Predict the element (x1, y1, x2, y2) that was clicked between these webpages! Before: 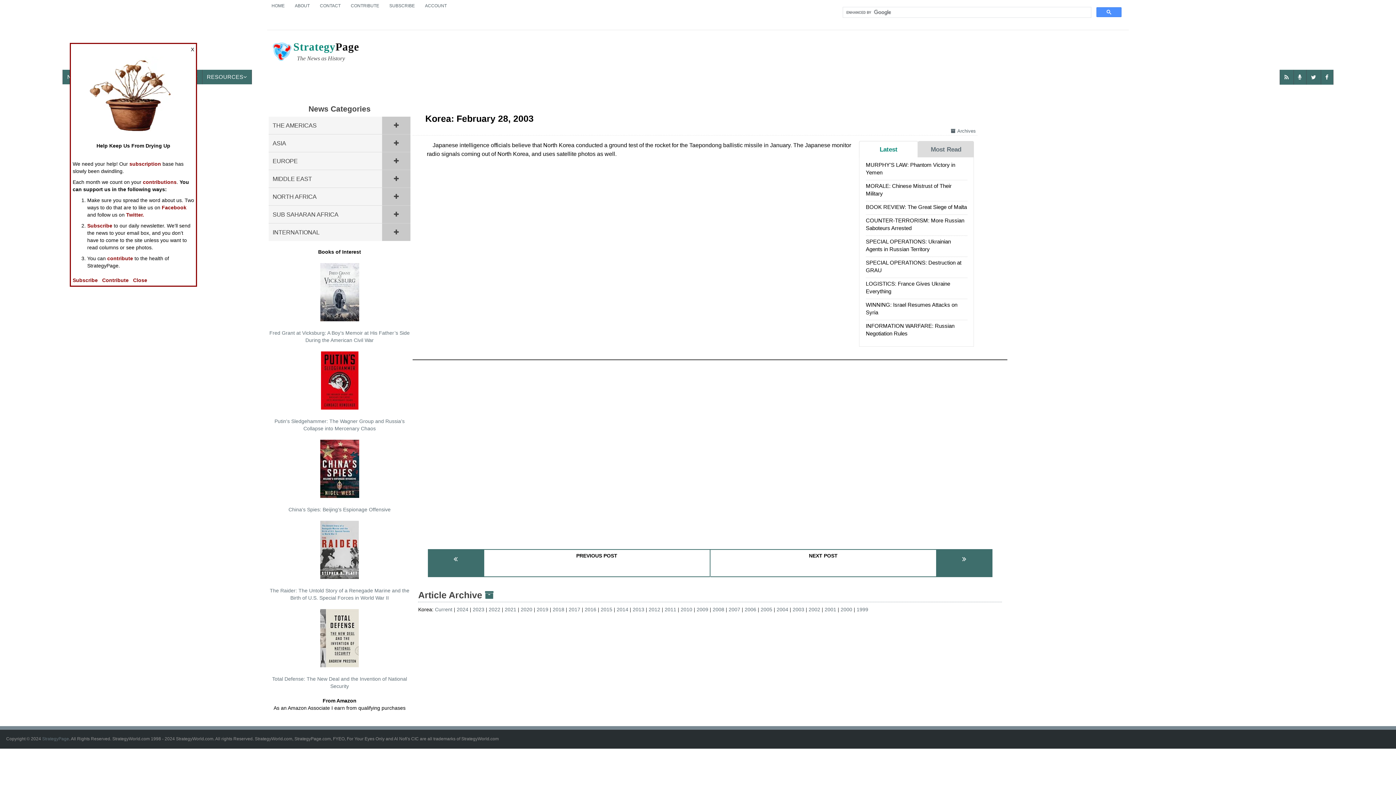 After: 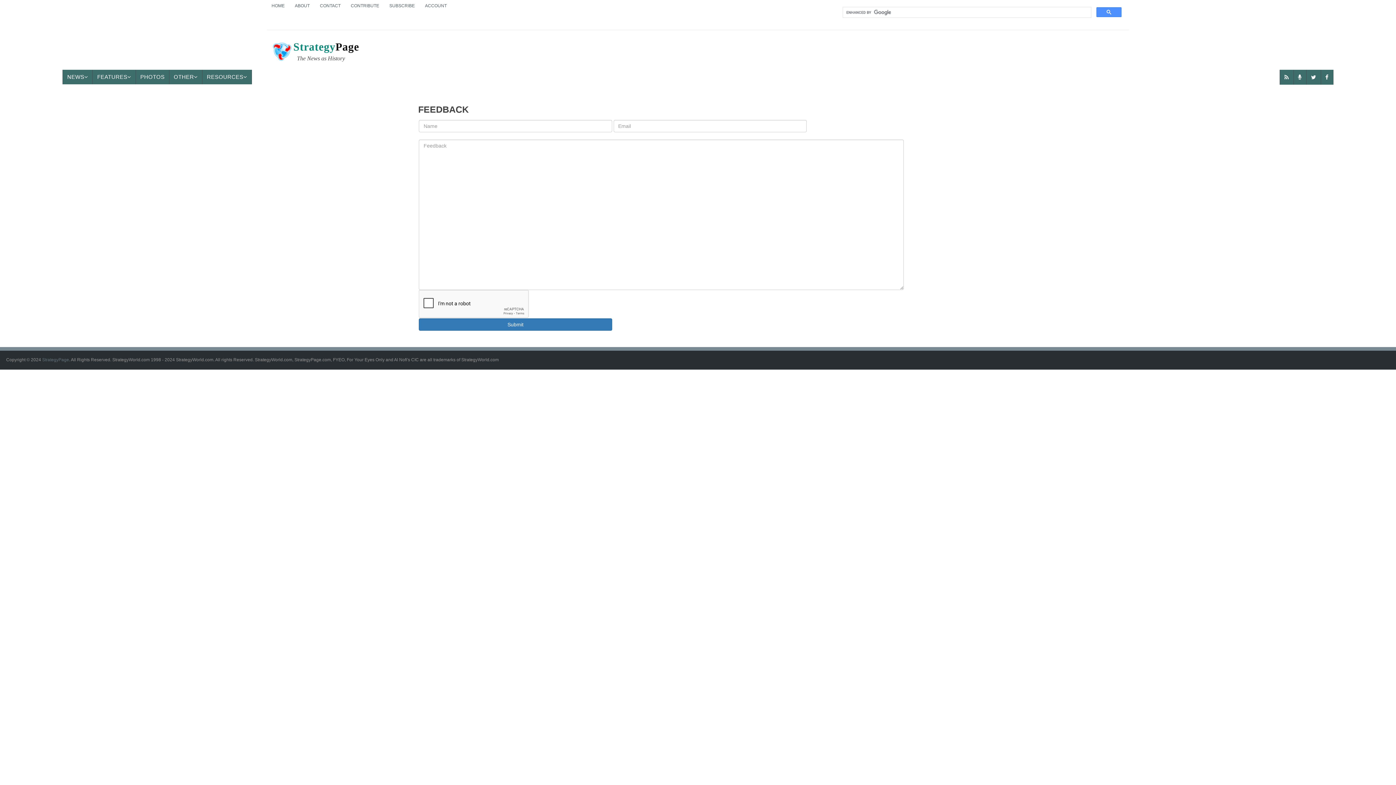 Action: bbox: (315, 0, 345, 12) label: CONTACT